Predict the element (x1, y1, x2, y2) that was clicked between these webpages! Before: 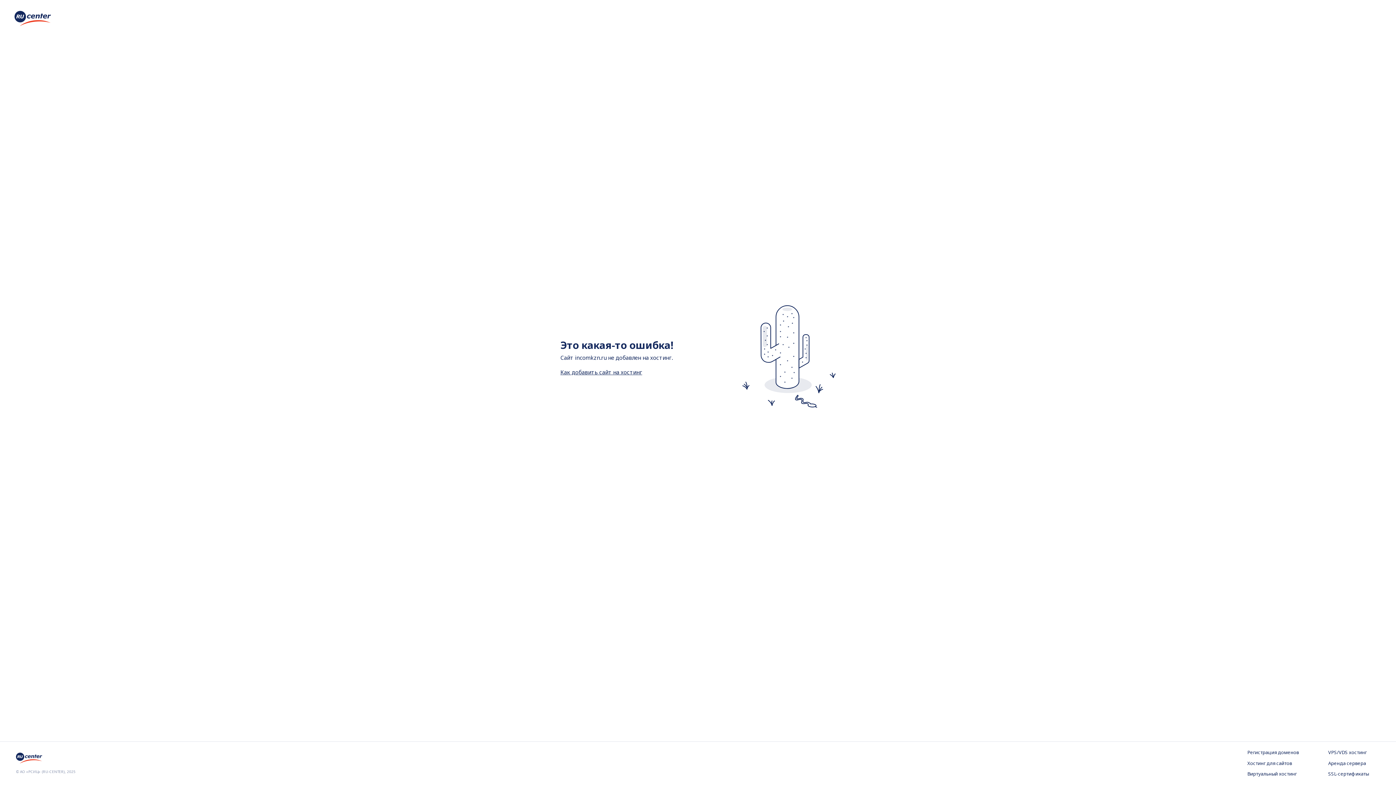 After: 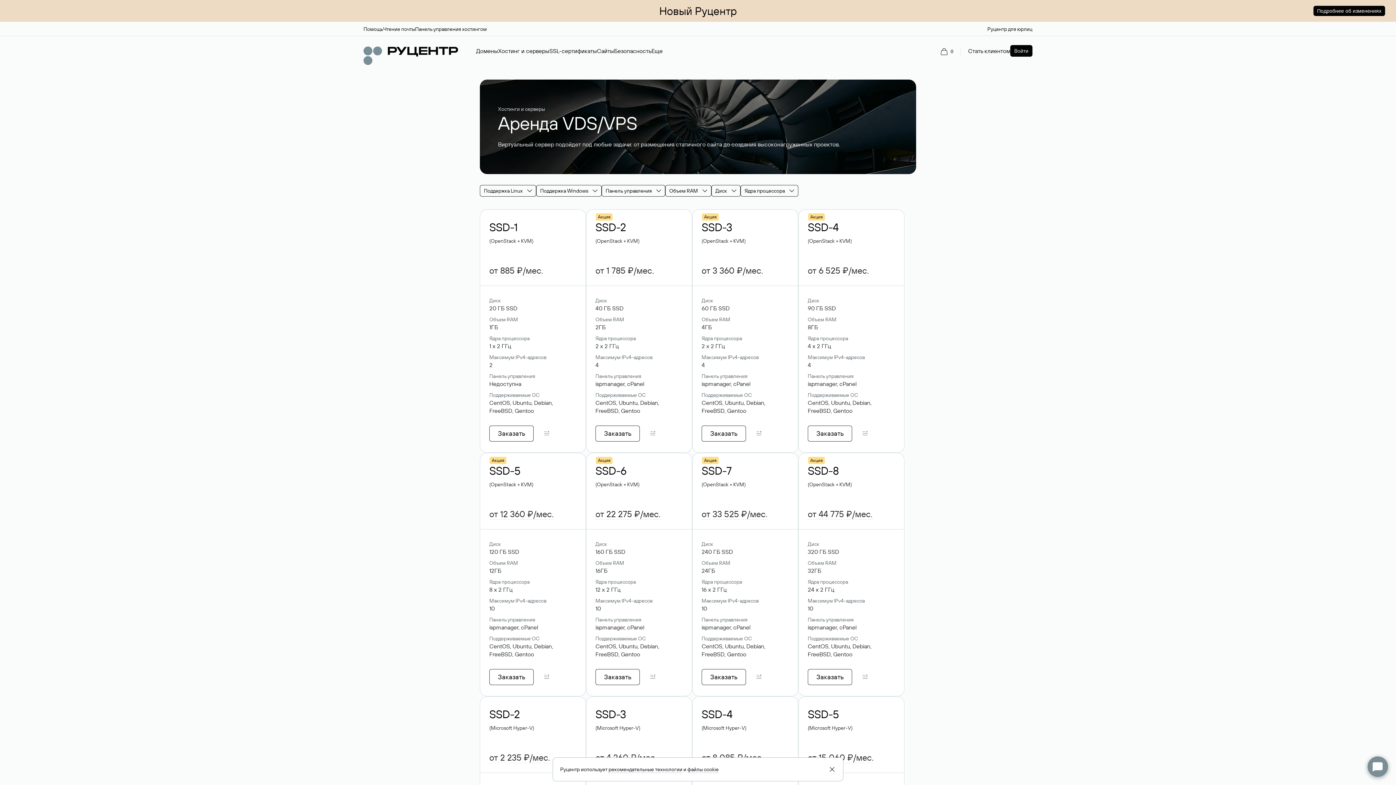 Action: bbox: (1328, 749, 1380, 756) label: VPS/VDS хостинг